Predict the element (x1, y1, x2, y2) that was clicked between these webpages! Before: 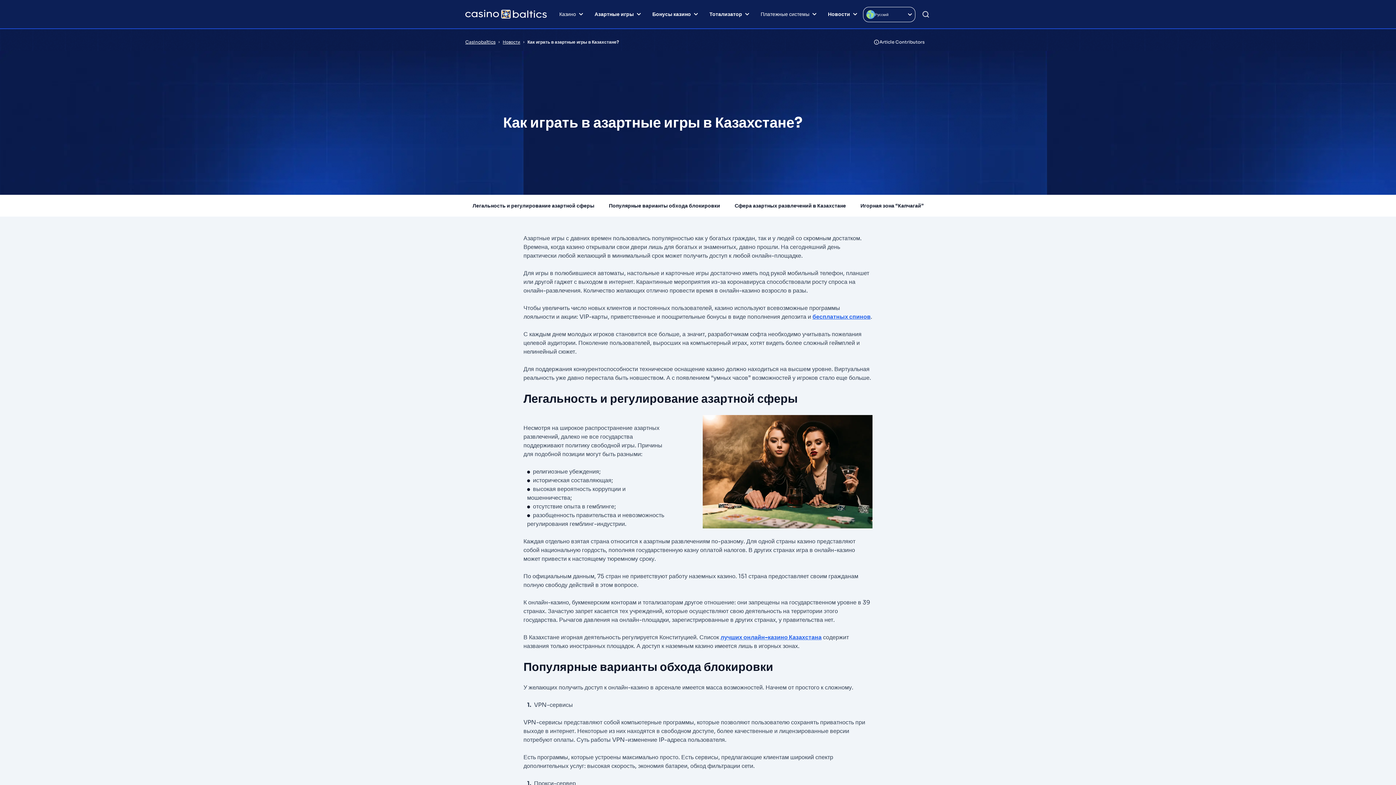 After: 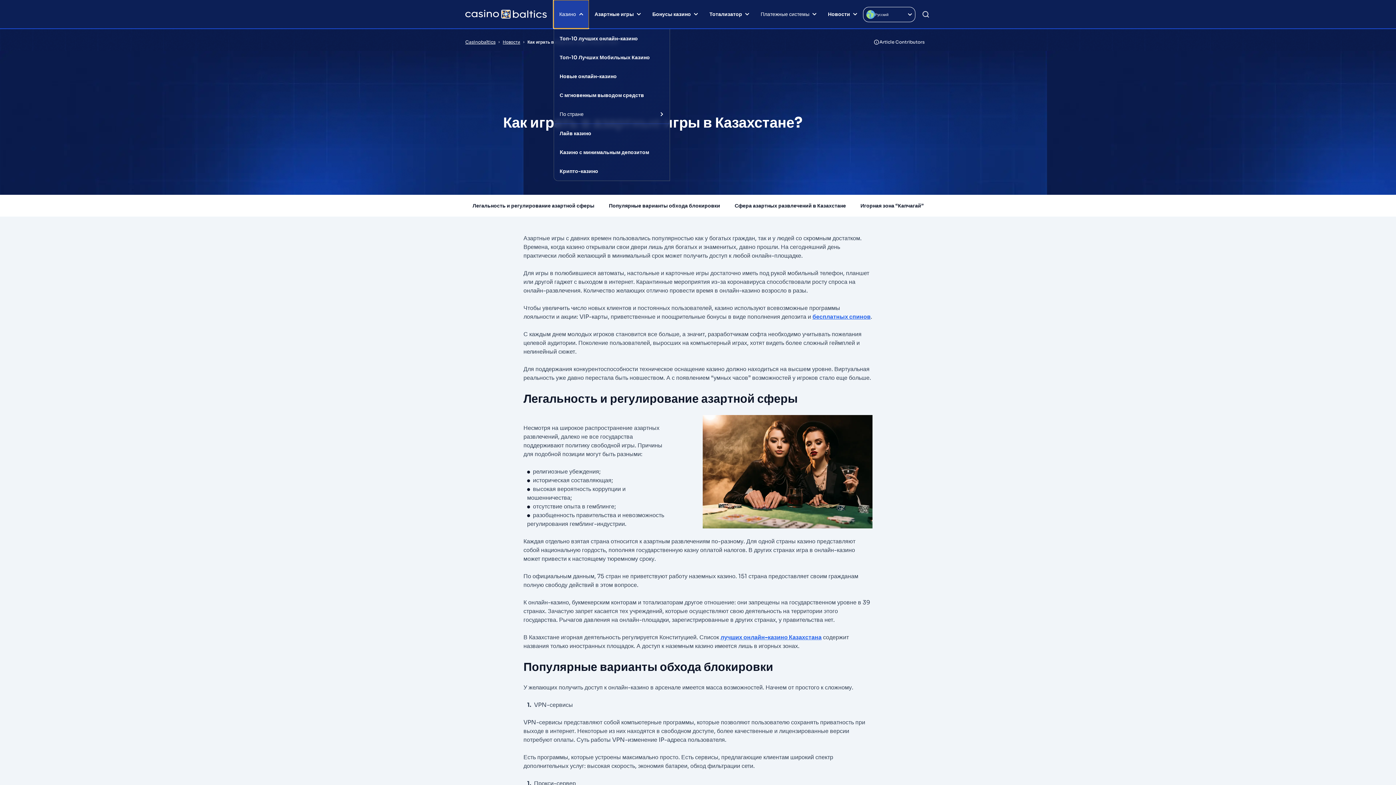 Action: bbox: (553, 0, 588, 28) label: Казино